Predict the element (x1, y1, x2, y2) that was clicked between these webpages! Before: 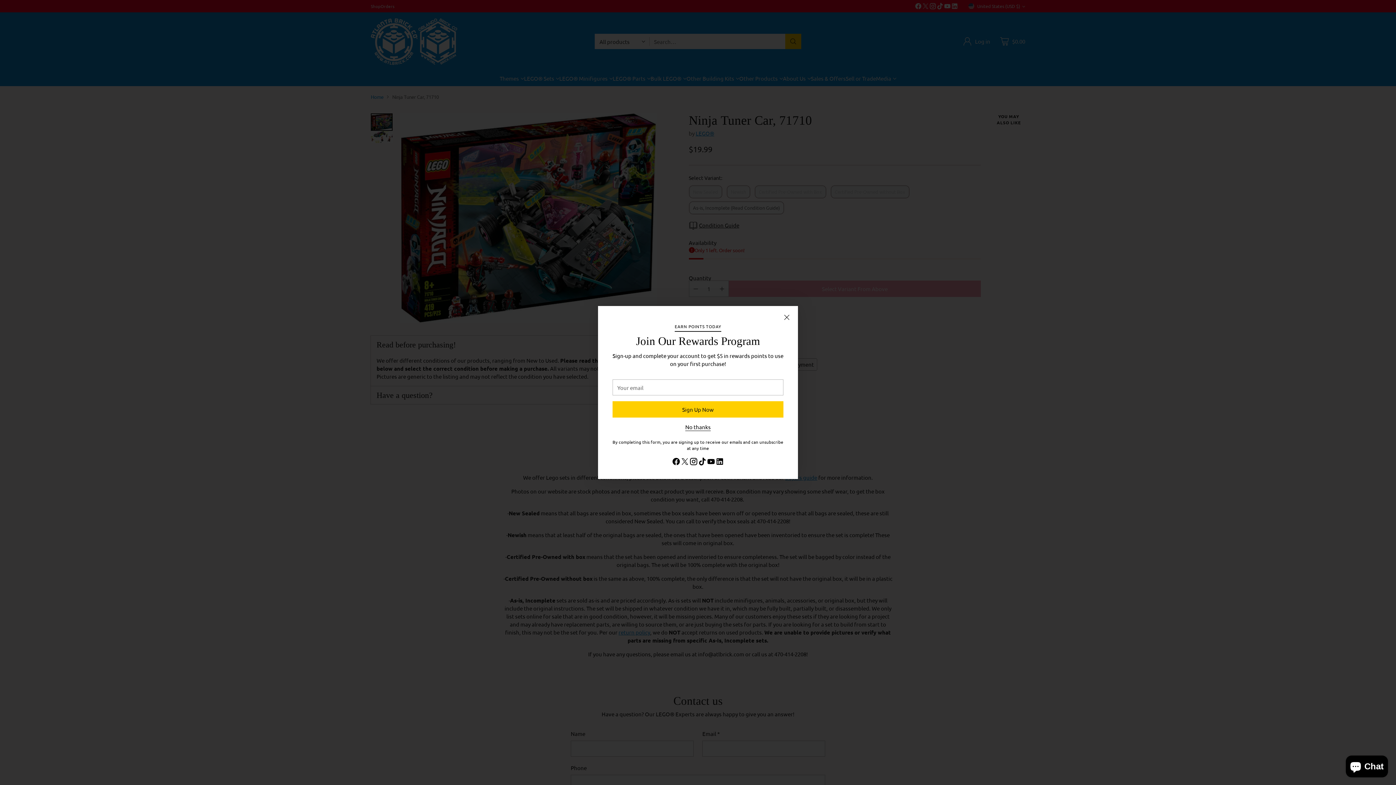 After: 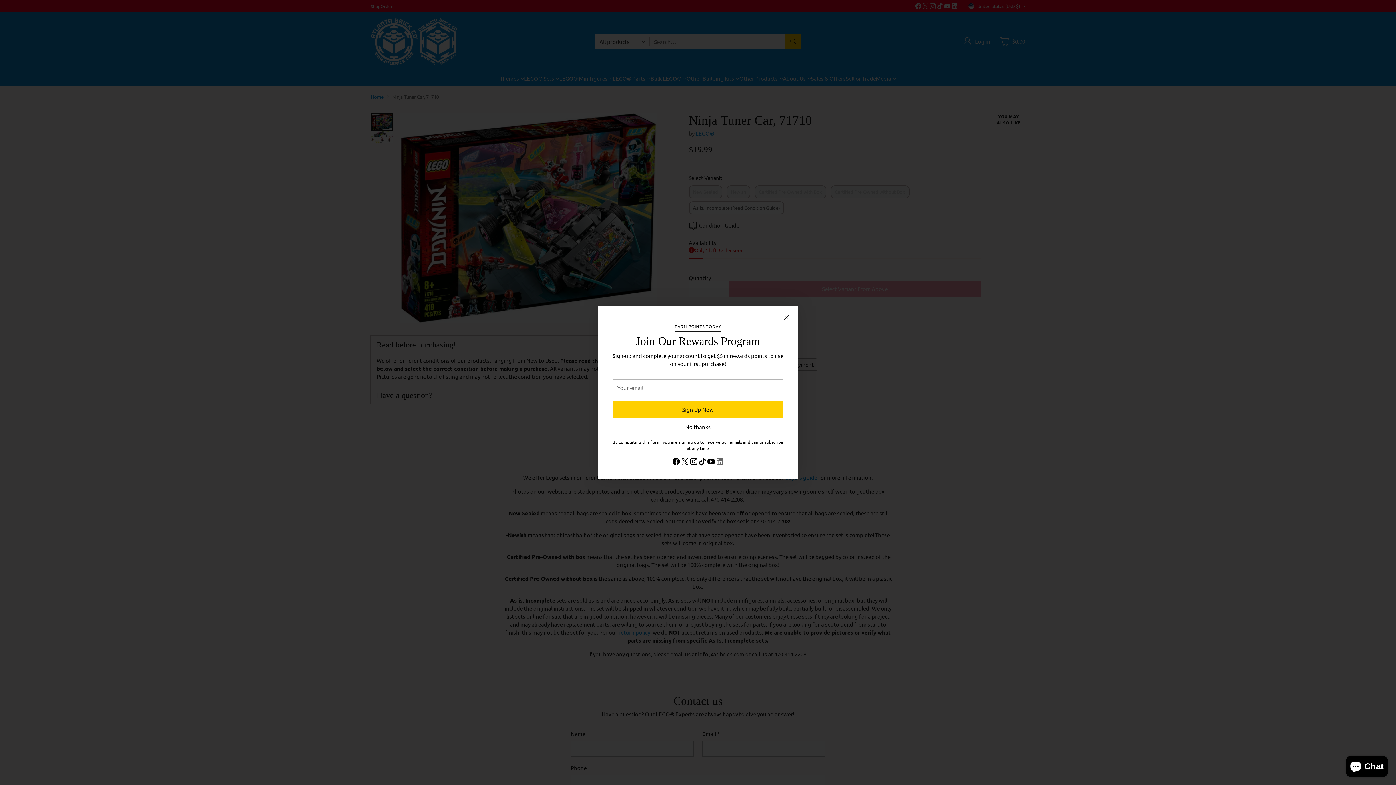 Action: bbox: (715, 457, 724, 468)